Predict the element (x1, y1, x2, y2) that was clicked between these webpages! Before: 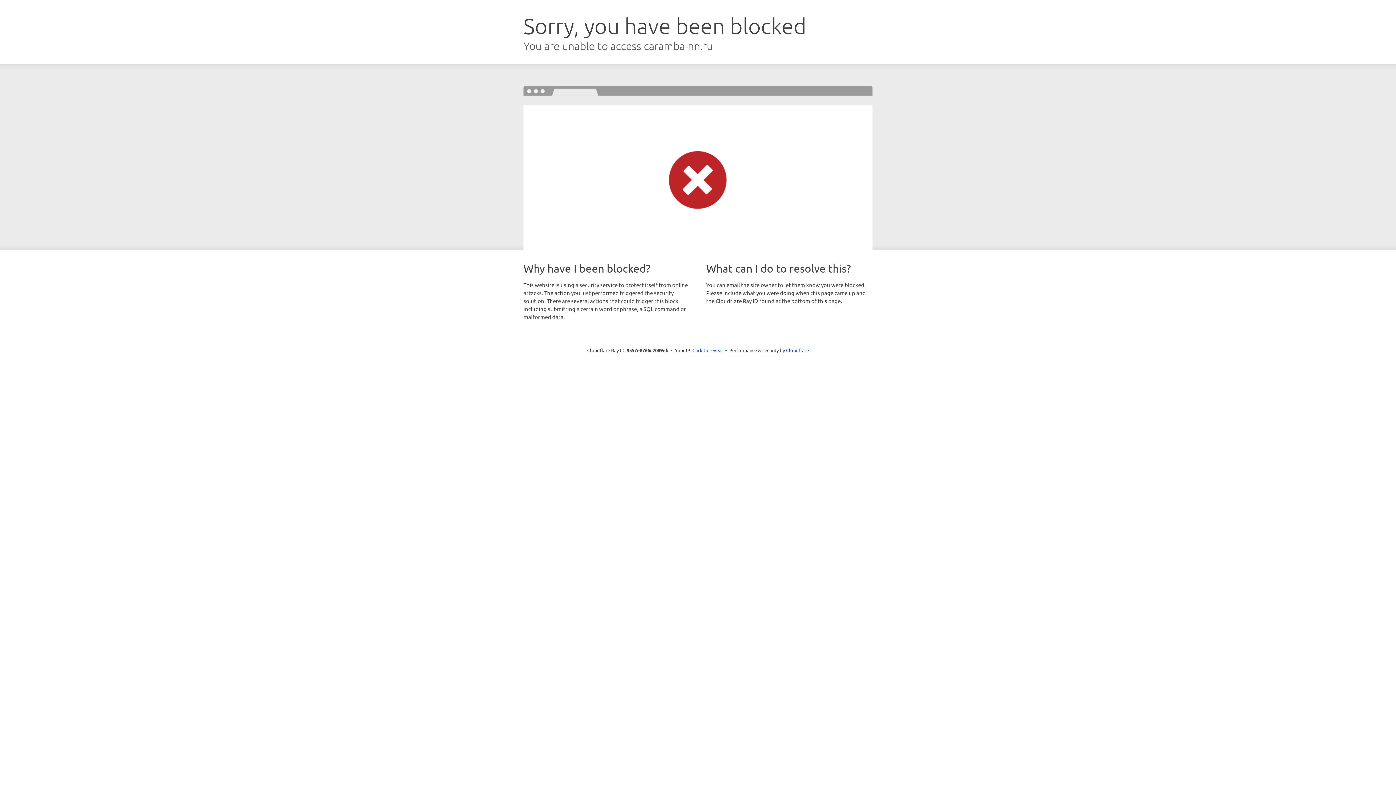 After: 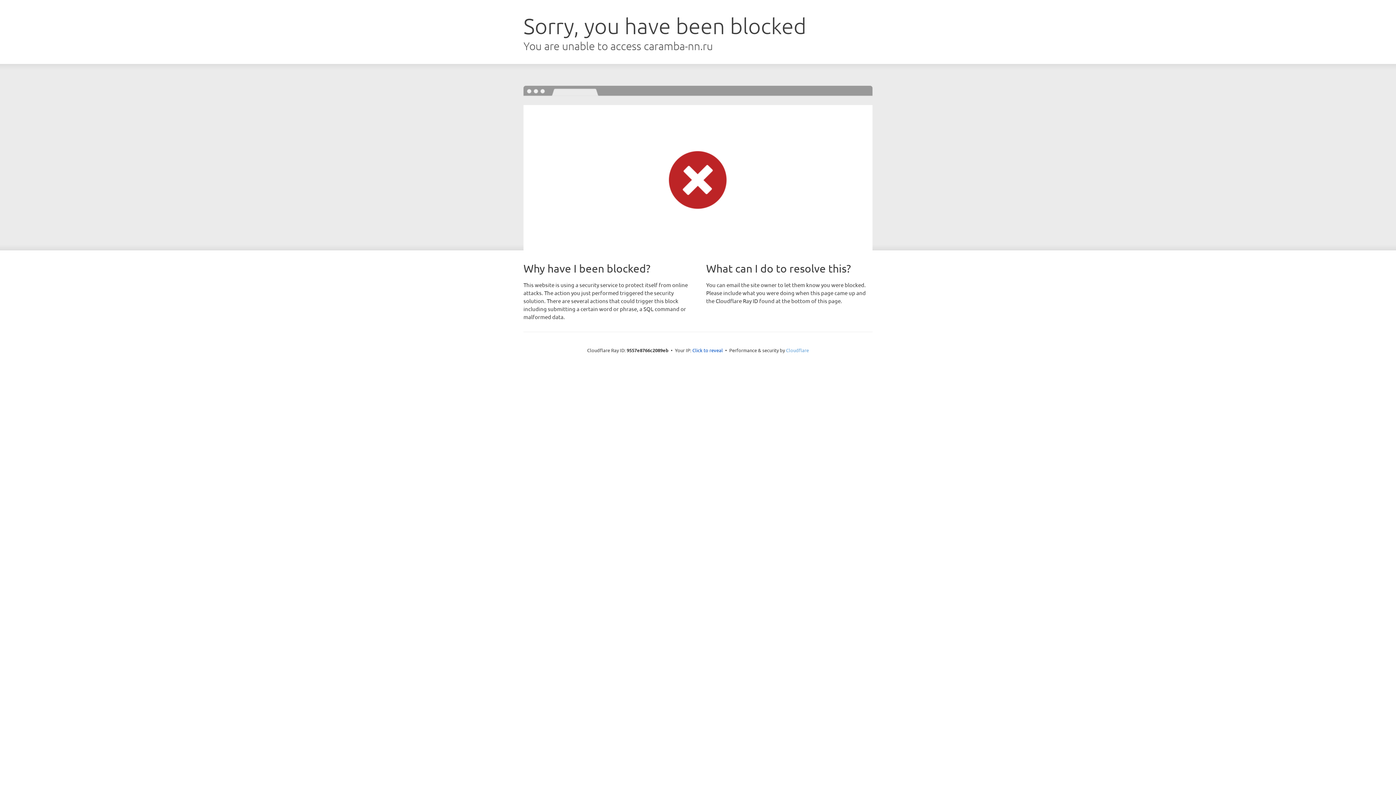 Action: label: Cloudflare bbox: (786, 347, 809, 353)